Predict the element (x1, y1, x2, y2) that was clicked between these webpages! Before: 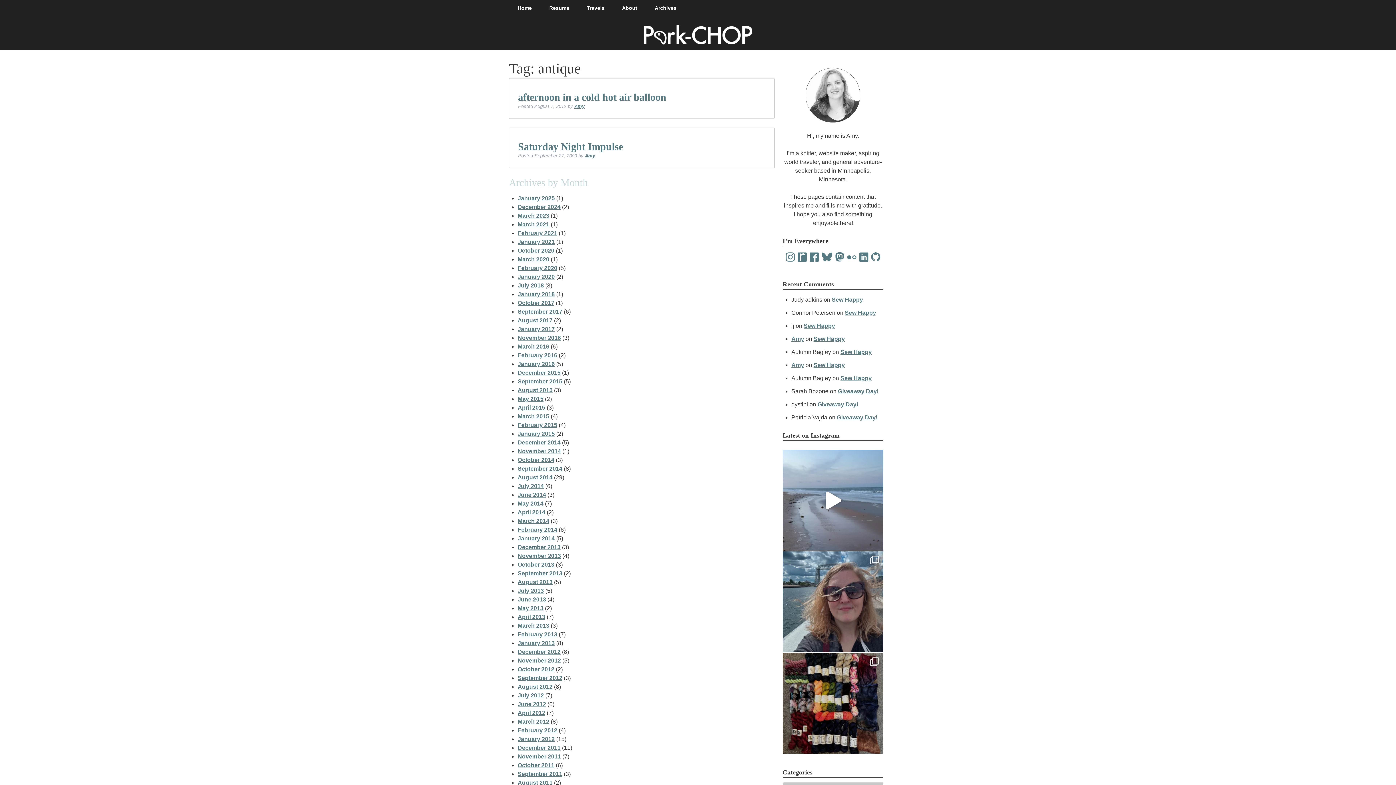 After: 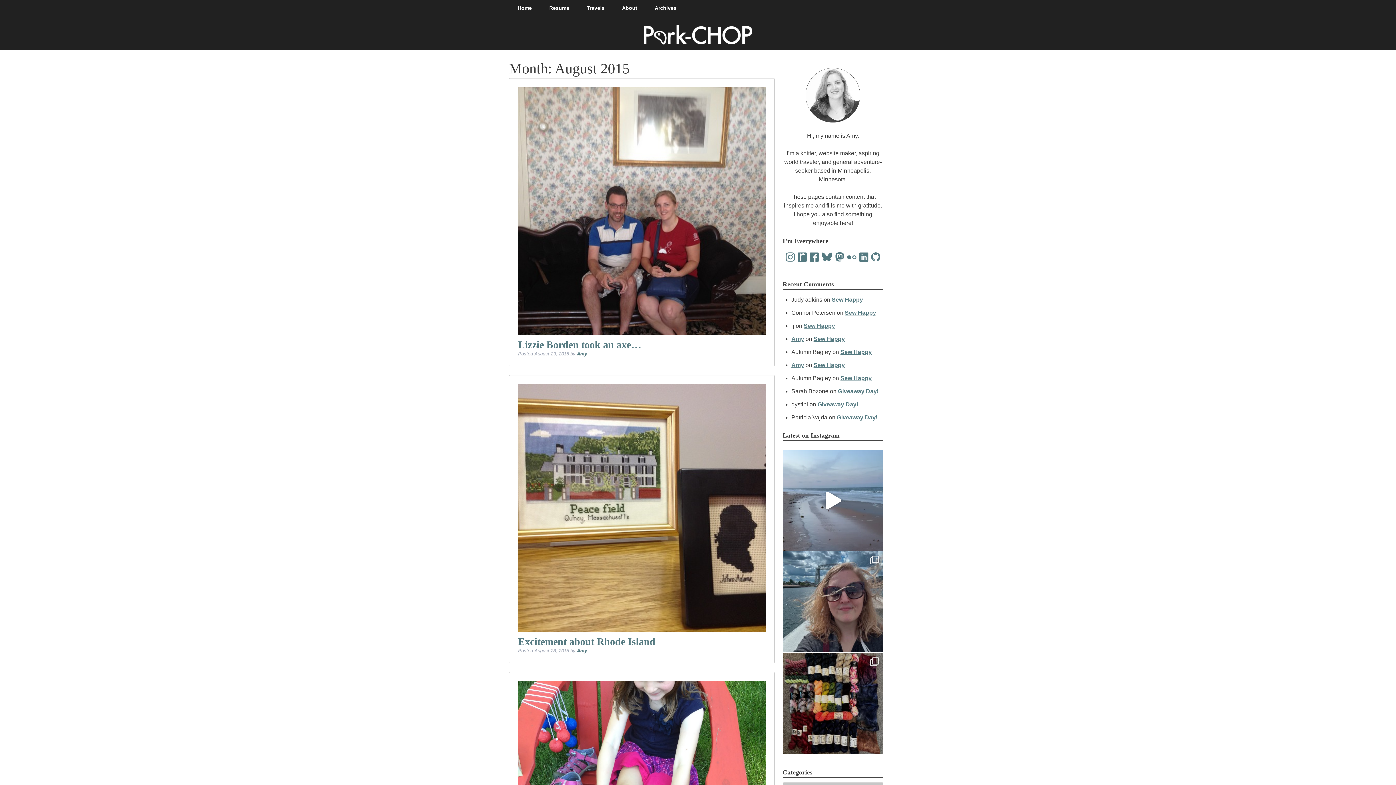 Action: bbox: (517, 387, 552, 393) label: August 2015